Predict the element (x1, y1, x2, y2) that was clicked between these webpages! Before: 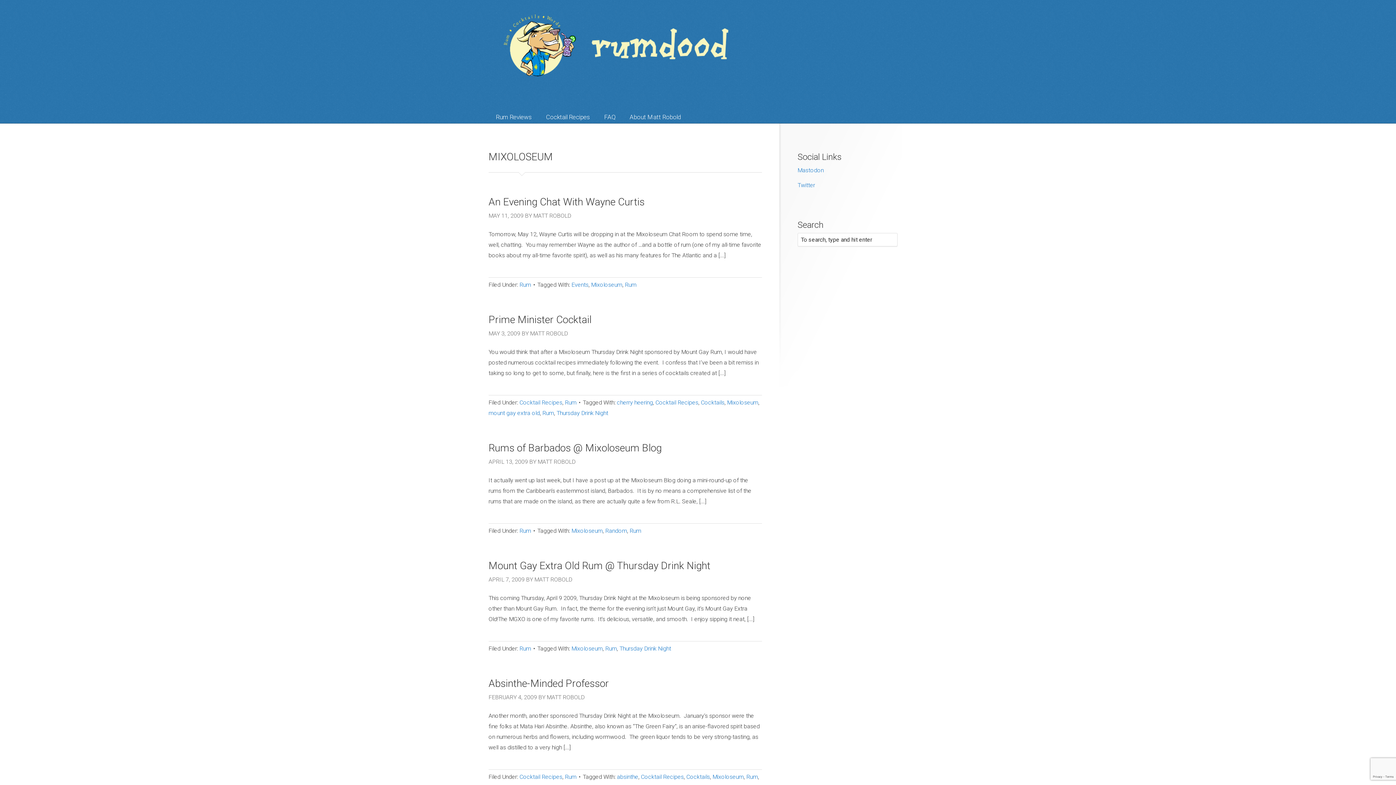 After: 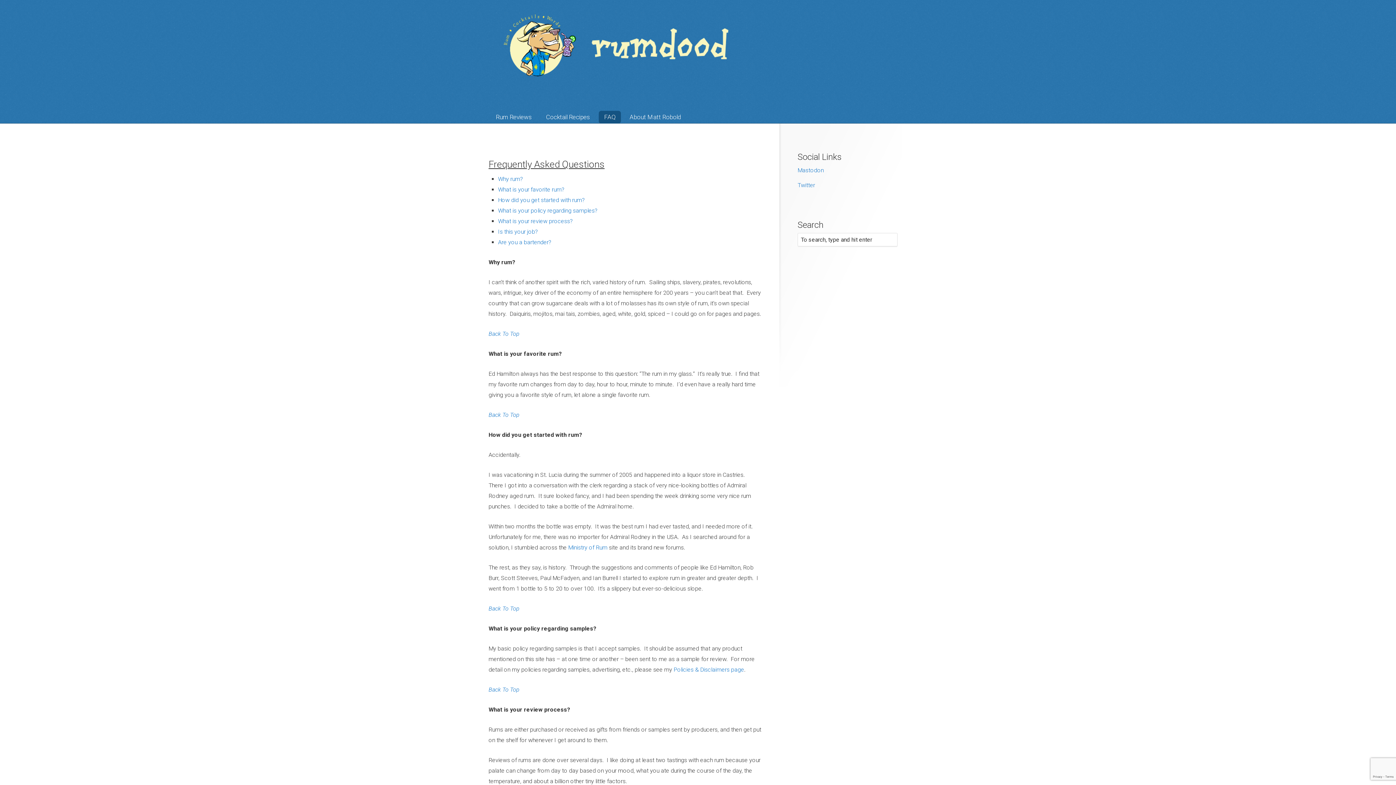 Action: label: FAQ bbox: (598, 110, 621, 123)